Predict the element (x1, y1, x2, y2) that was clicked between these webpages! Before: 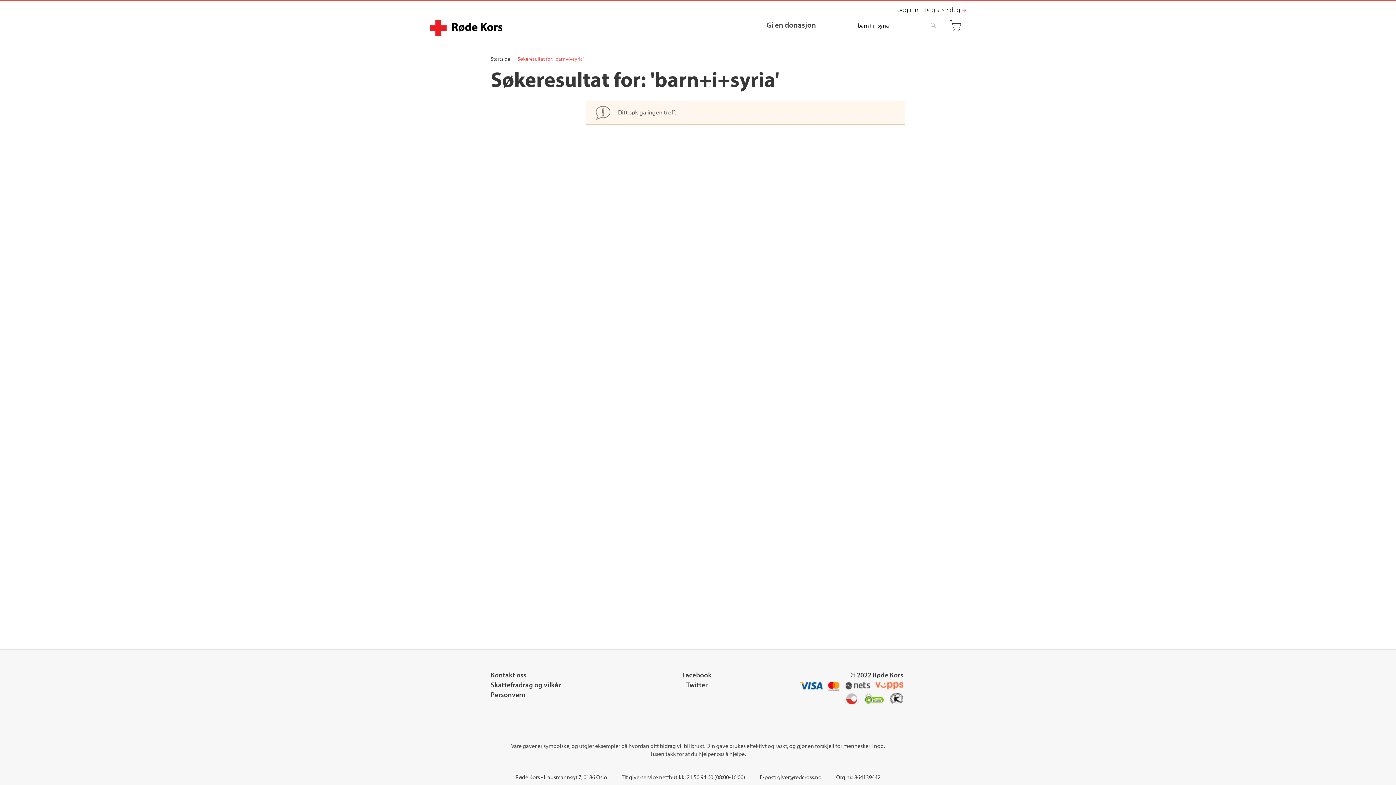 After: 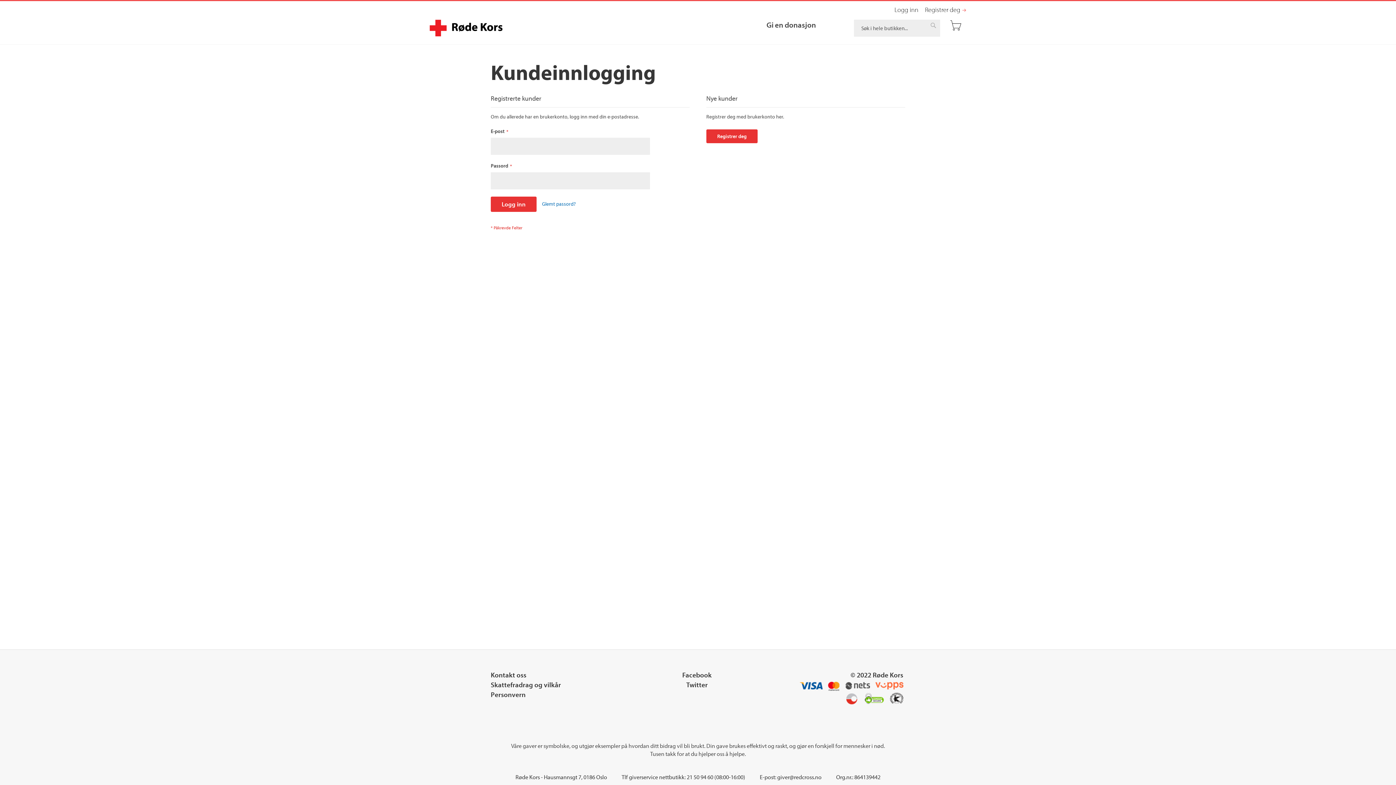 Action: bbox: (894, 4, 918, 14) label: Logg inn